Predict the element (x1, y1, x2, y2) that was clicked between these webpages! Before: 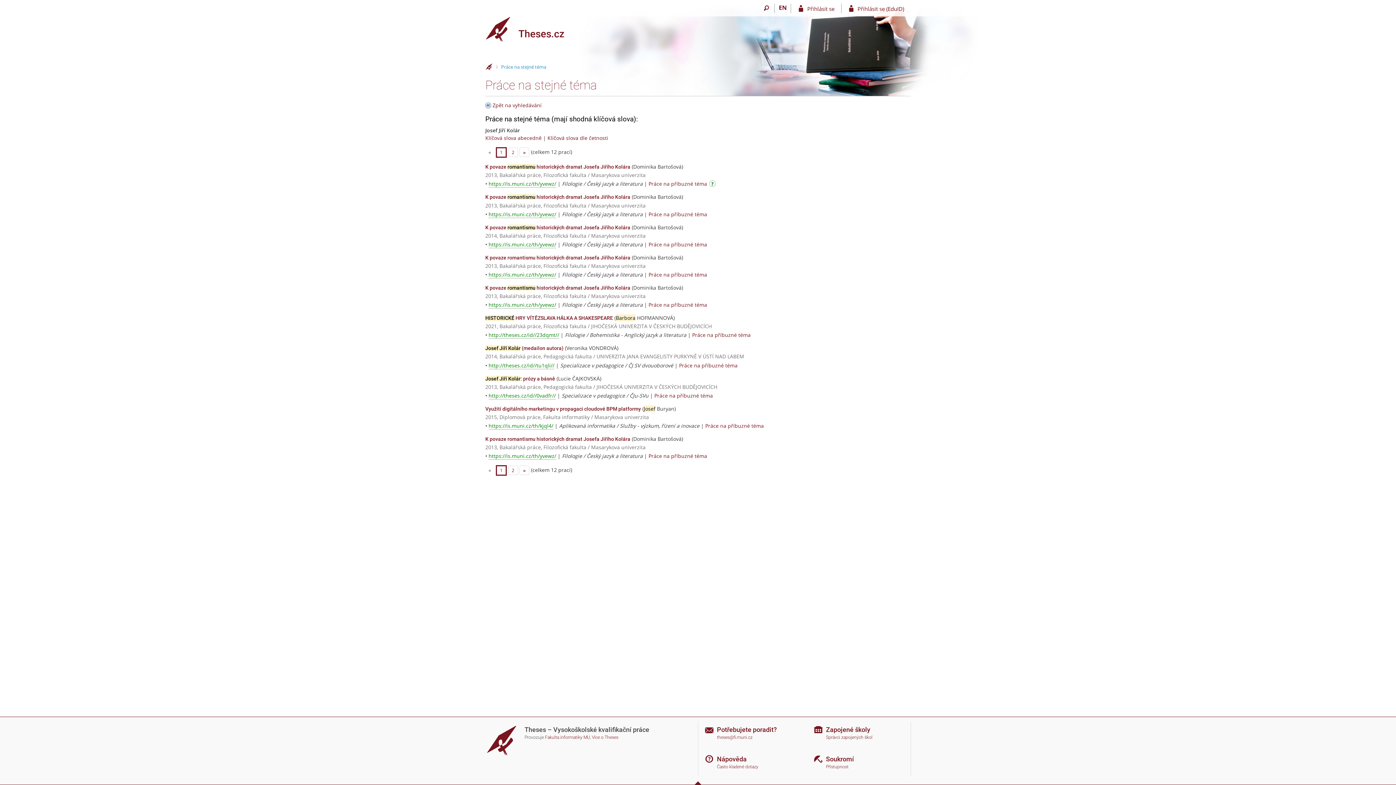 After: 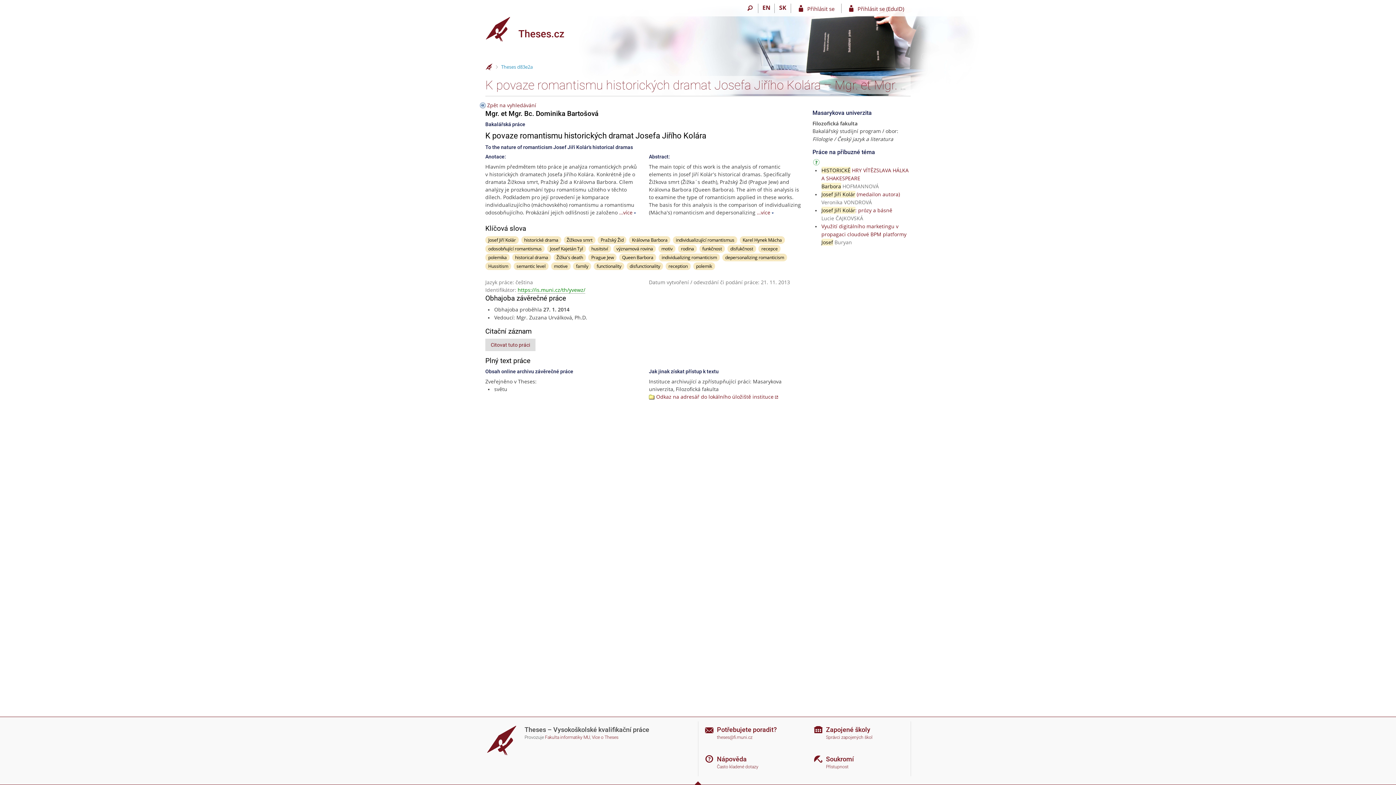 Action: label: K povaze romantismu historických dramat Josefa Jiřího Kolára bbox: (485, 436, 630, 442)